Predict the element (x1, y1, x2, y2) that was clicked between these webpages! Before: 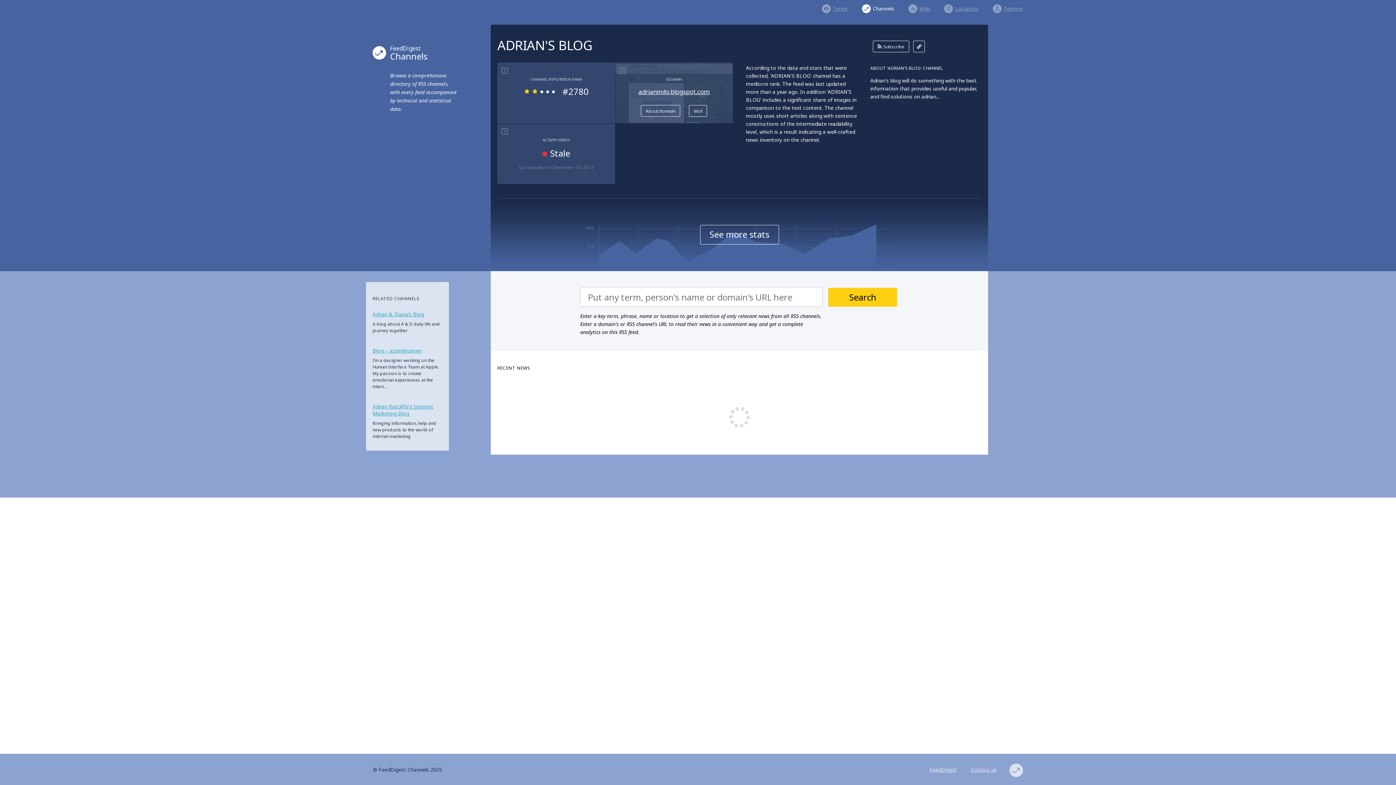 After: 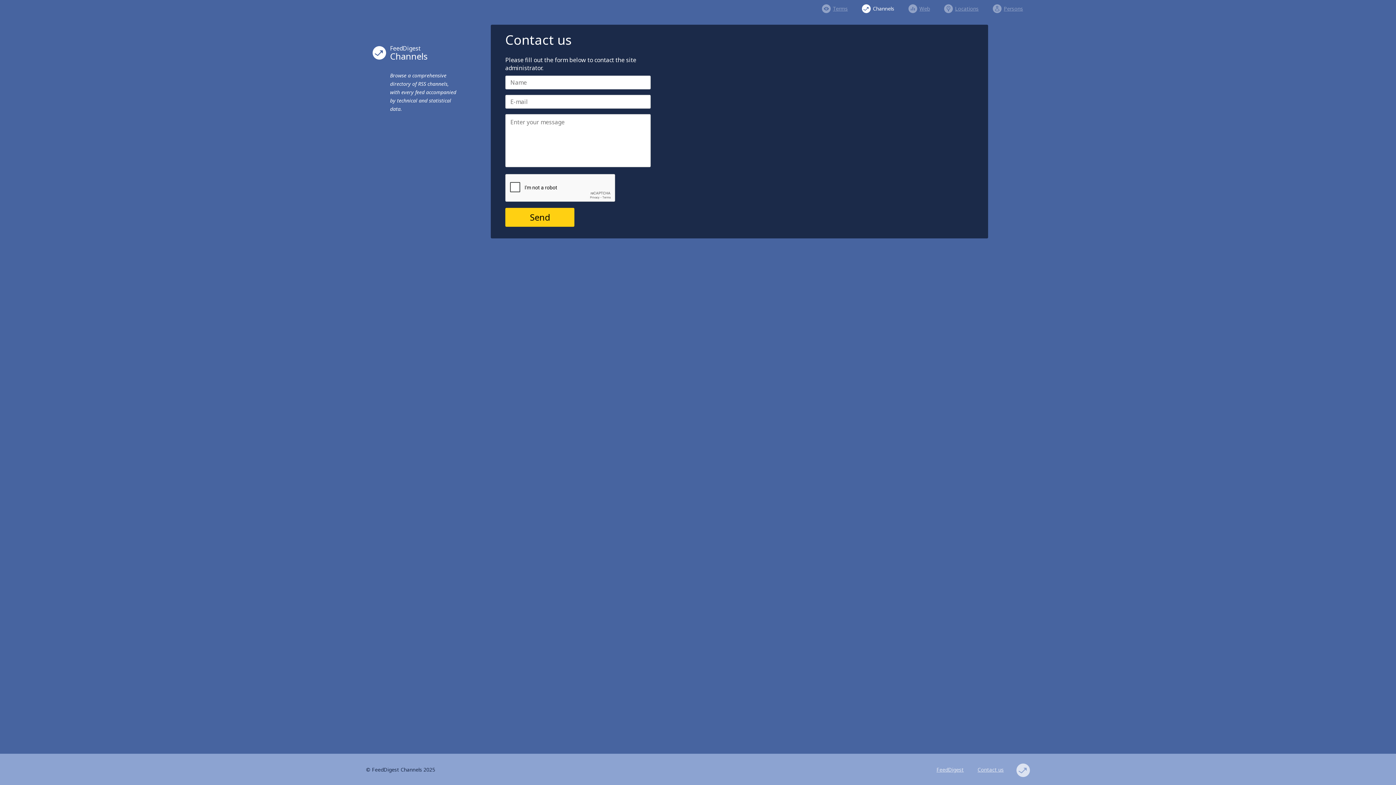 Action: bbox: (970, 766, 997, 773) label: Contact us